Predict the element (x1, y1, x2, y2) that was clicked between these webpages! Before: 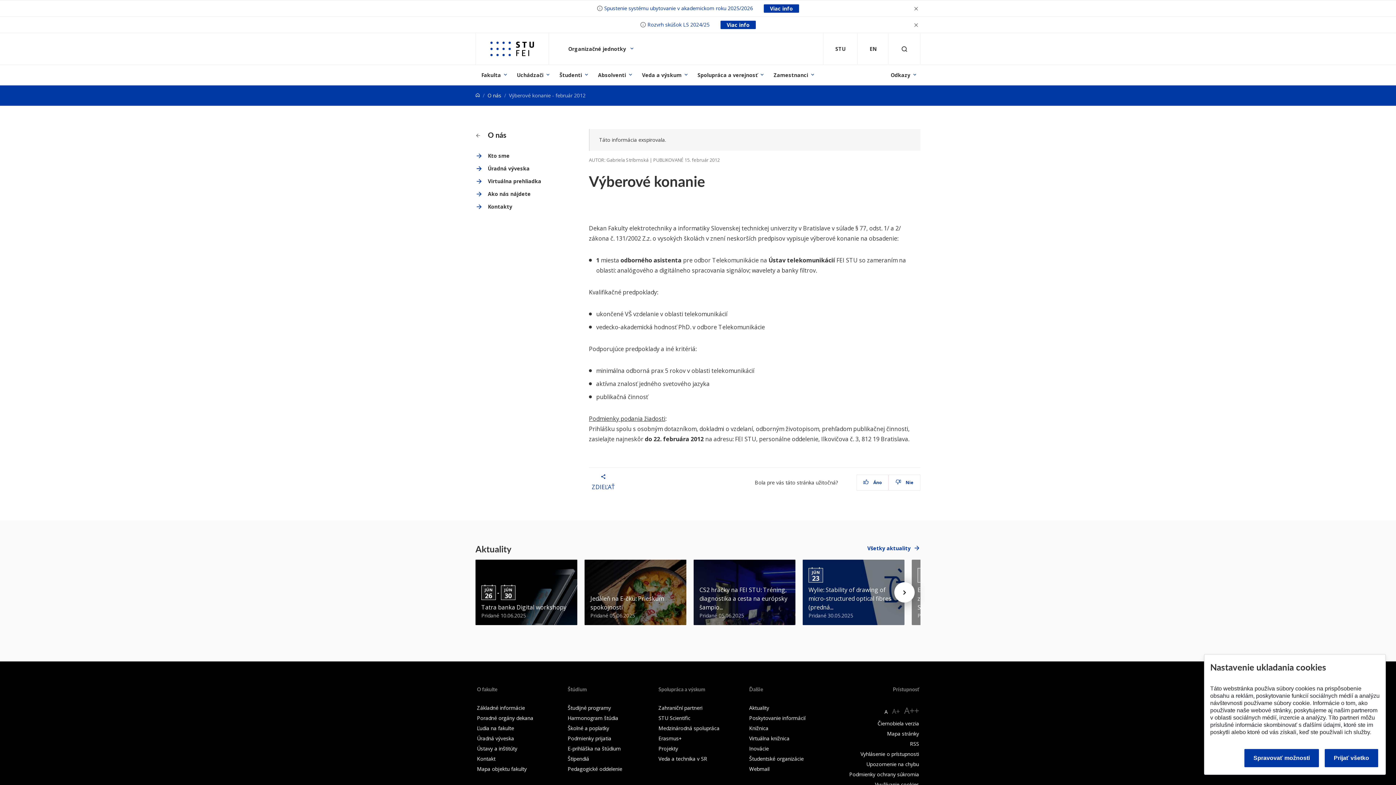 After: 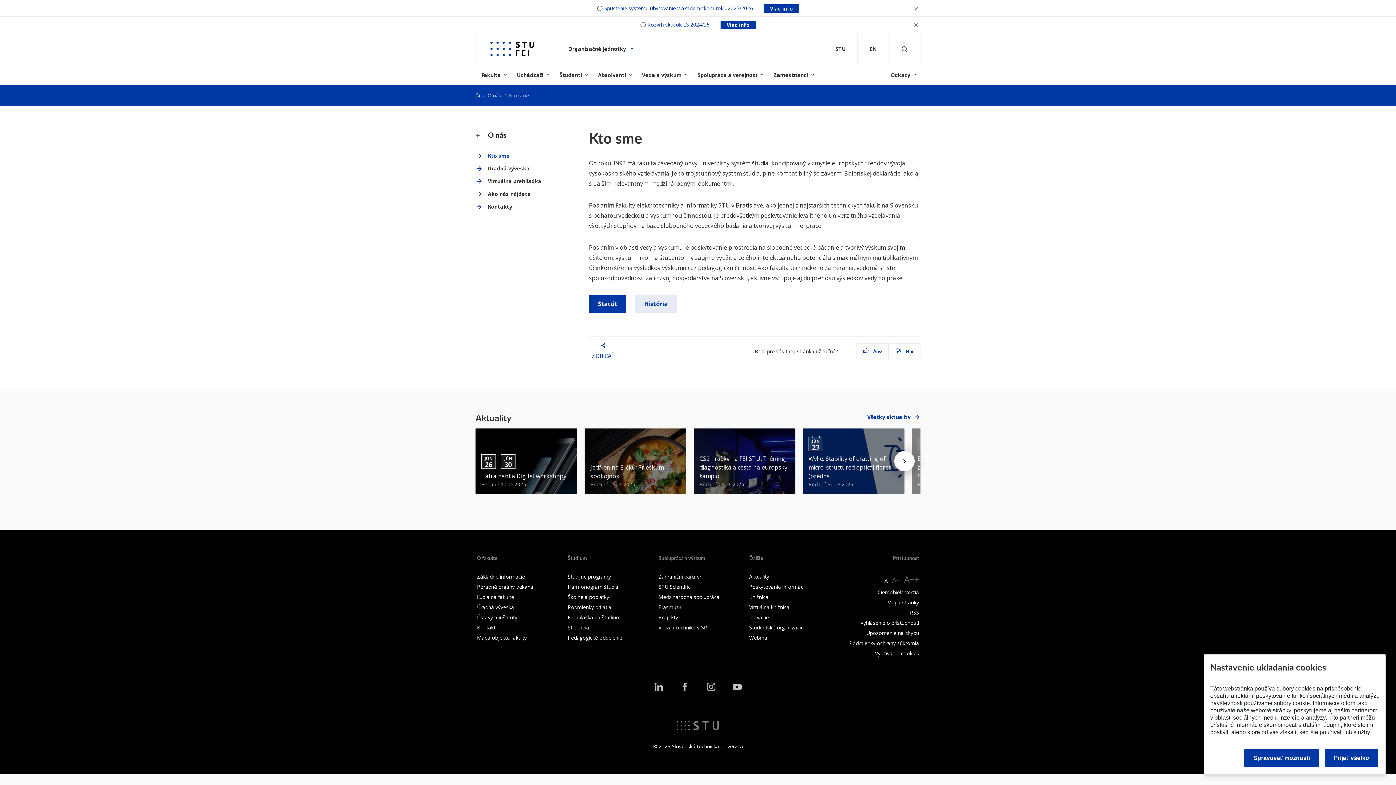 Action: bbox: (475, 129, 580, 140) label:  O nás